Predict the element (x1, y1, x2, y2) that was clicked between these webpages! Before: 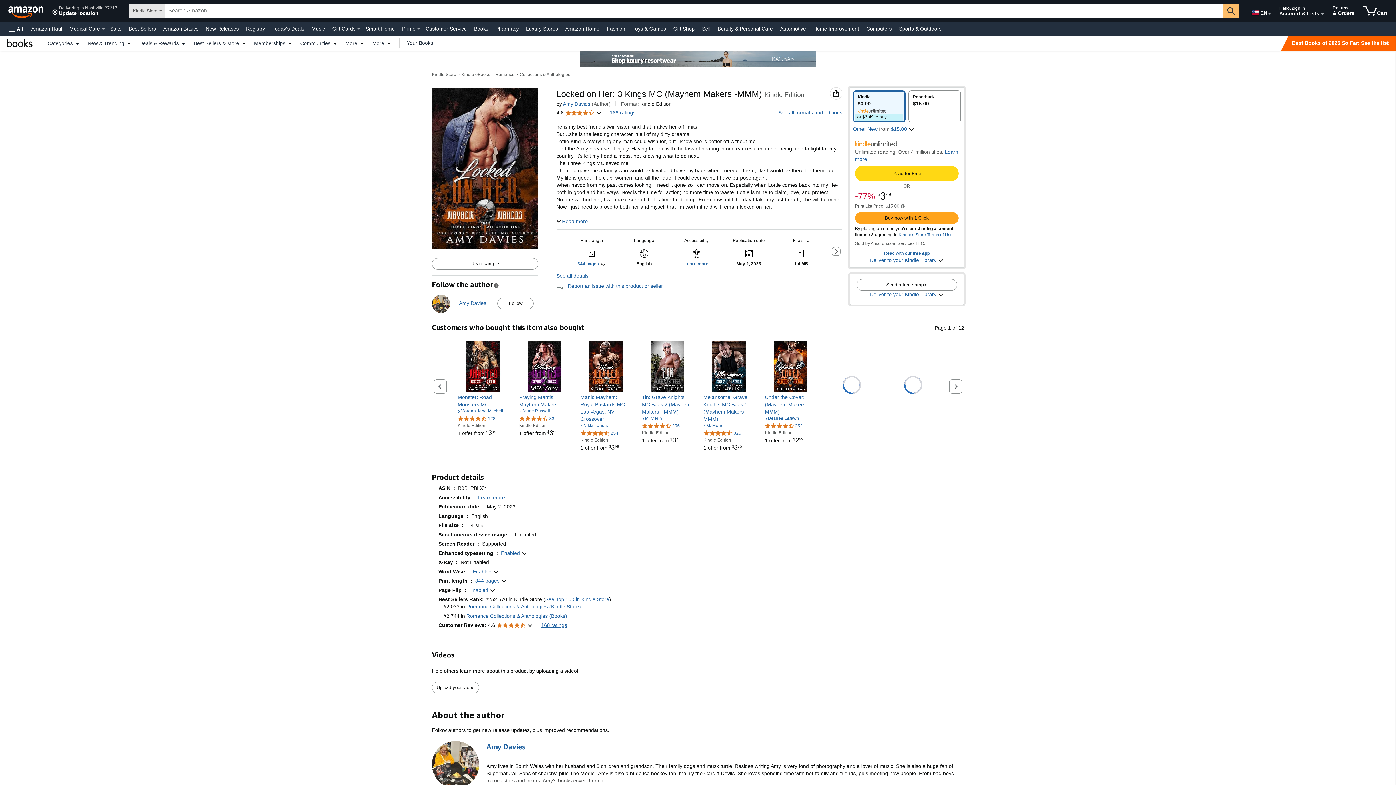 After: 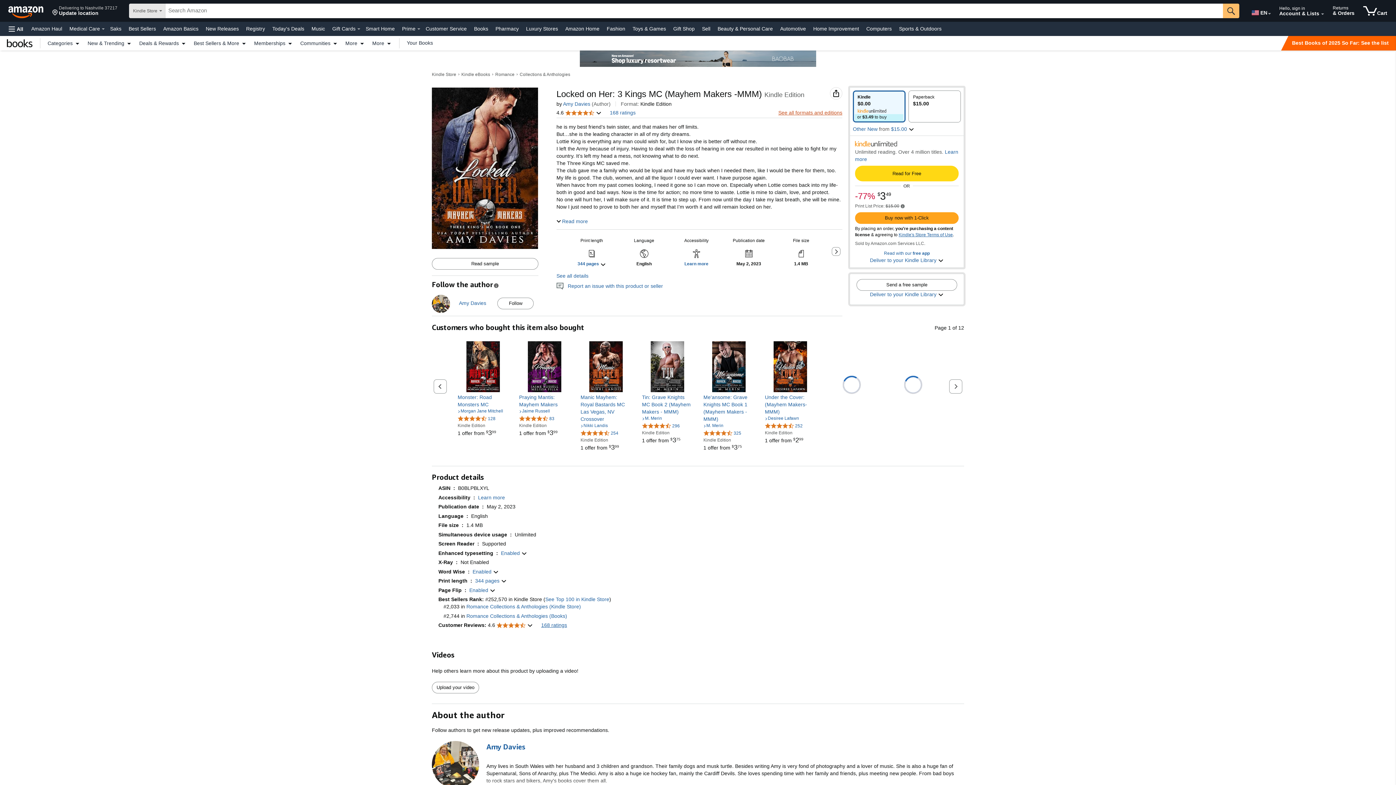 Action: label: See all formats and editions bbox: (778, 109, 842, 115)